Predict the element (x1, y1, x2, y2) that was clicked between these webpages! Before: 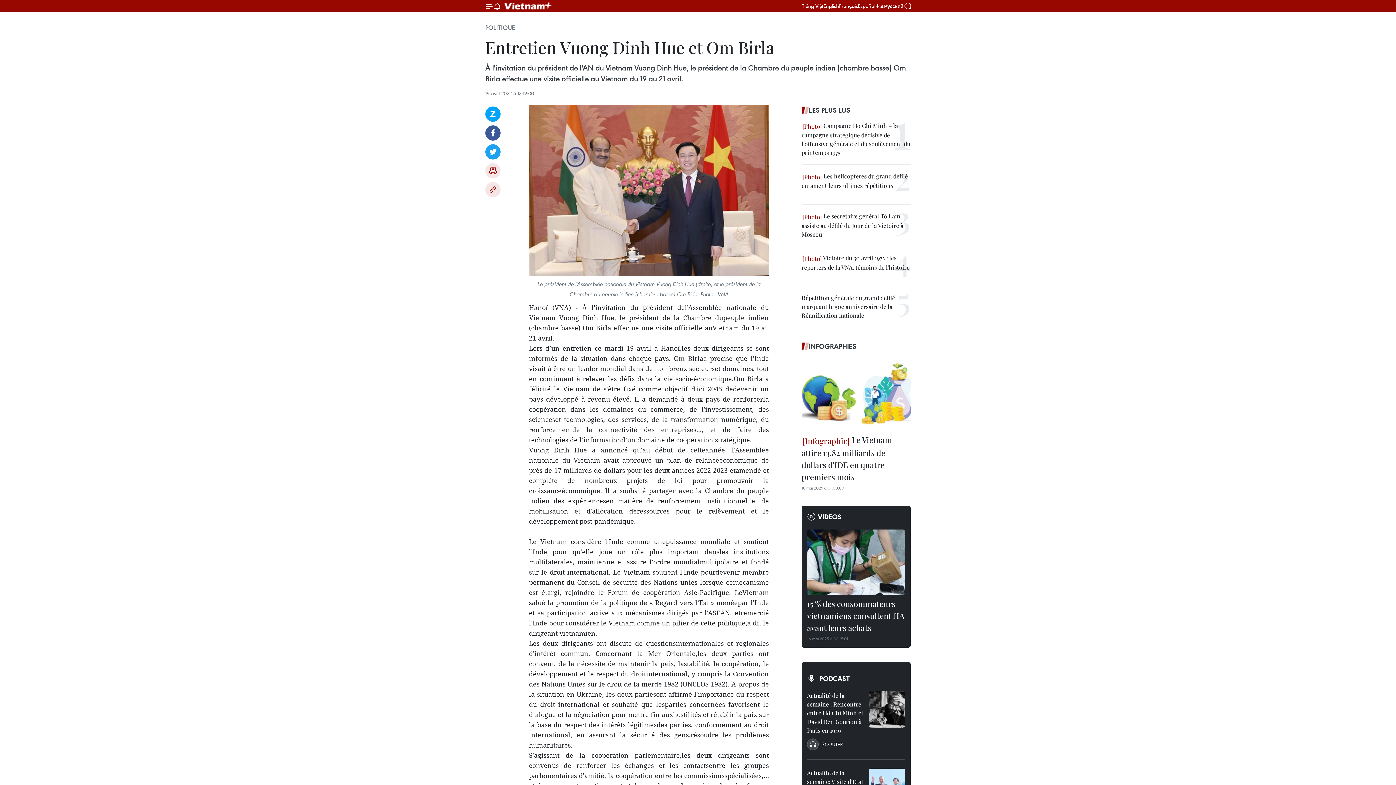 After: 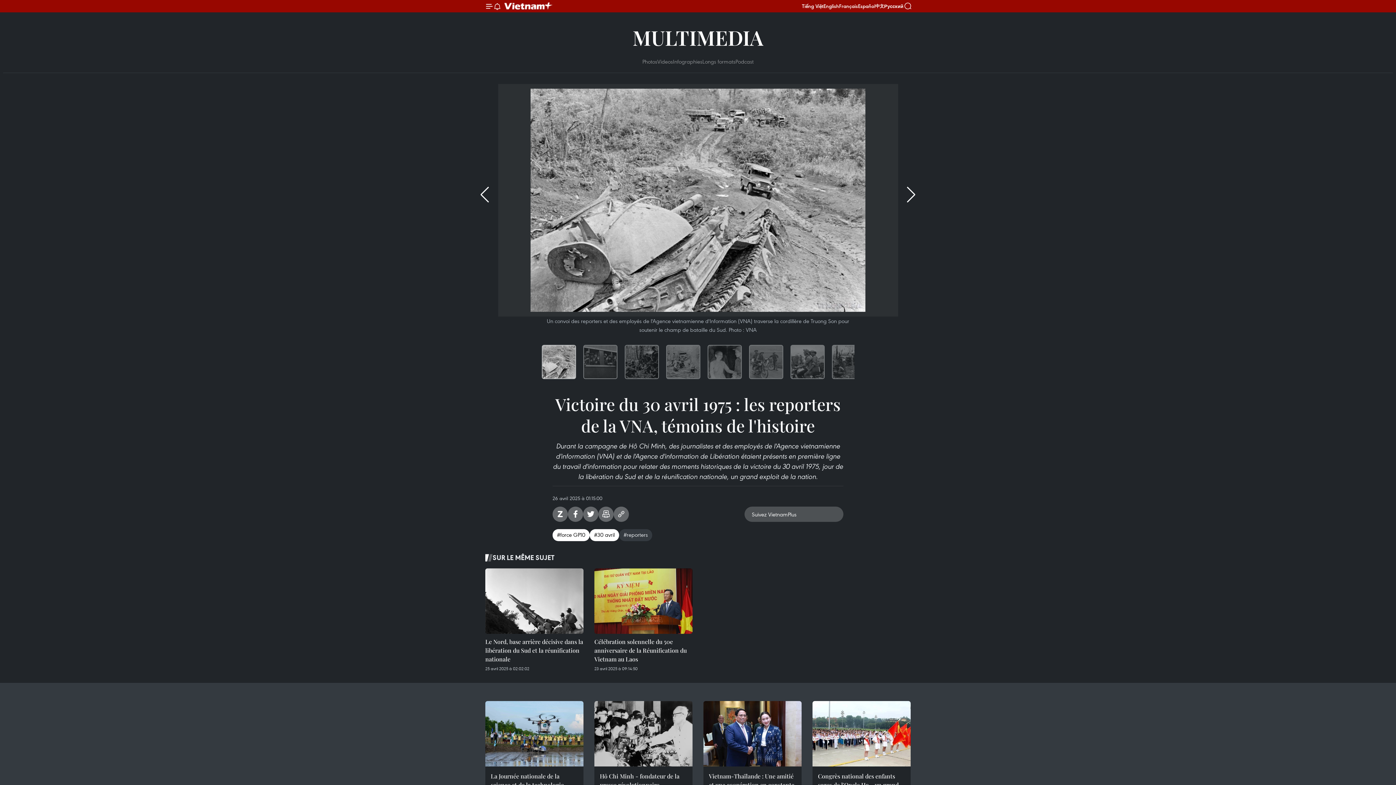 Action: label:  Victoire du 30 avril 1975 : les reporters de la VNA, témoins de l'histoire bbox: (801, 253, 910, 271)